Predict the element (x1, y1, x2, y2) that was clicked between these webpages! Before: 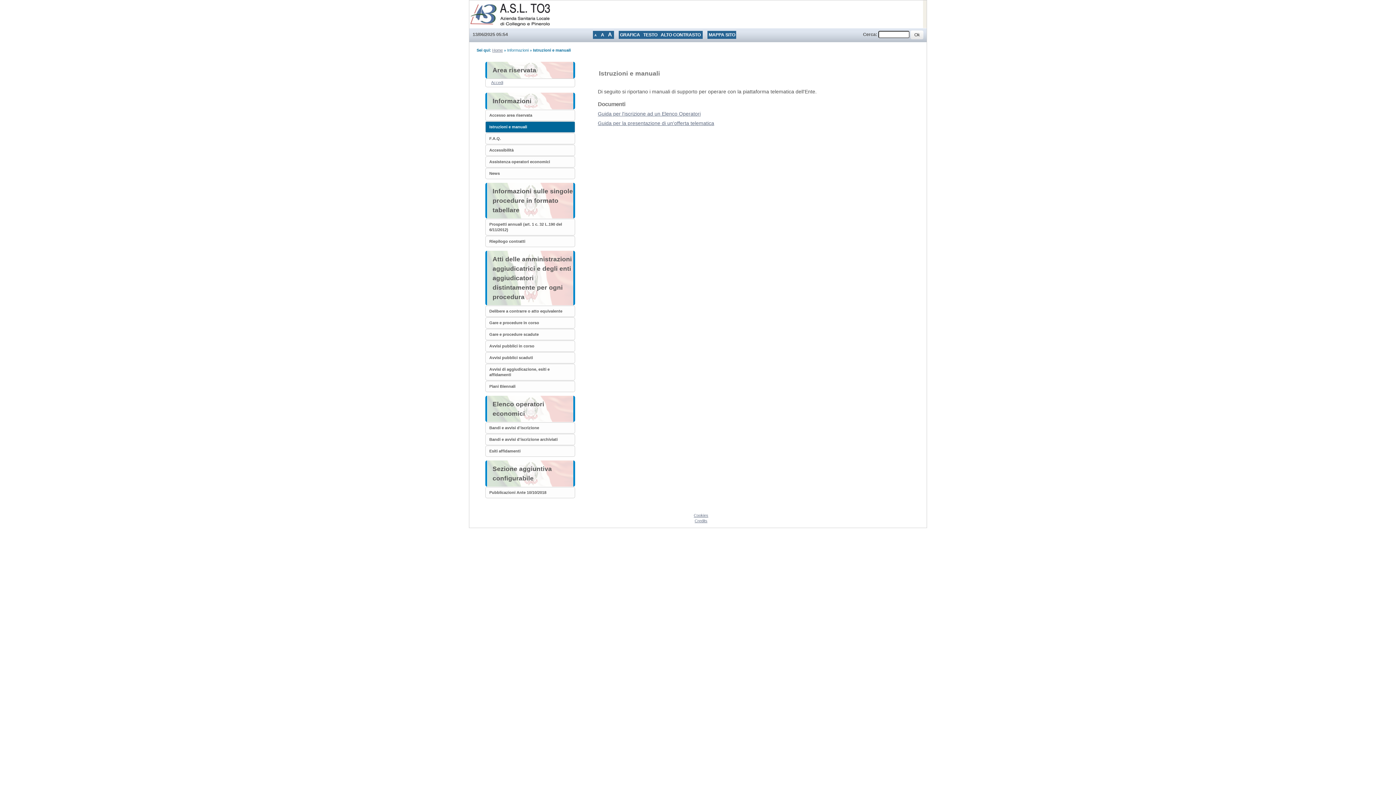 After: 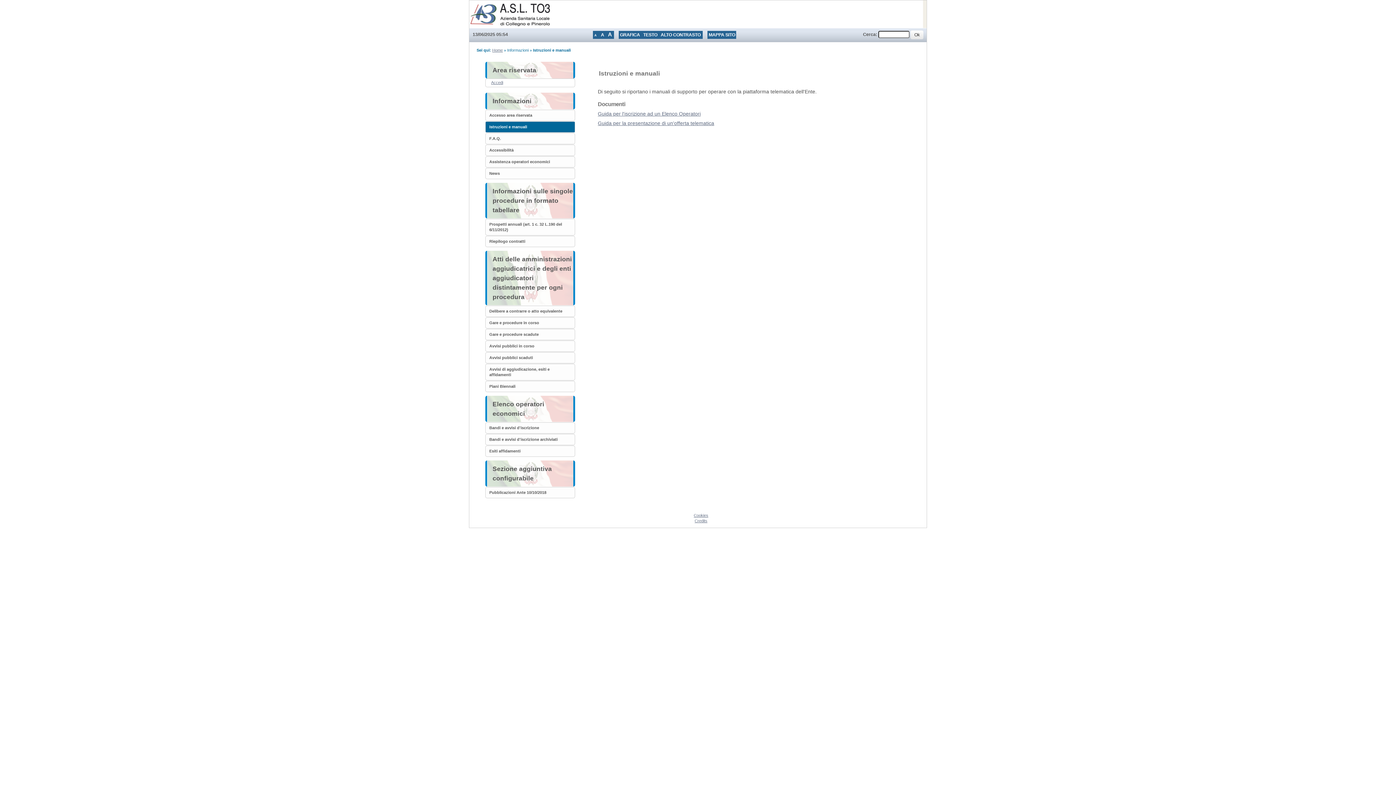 Action: label: Istruzioni e manuali bbox: (489, 124, 527, 129)